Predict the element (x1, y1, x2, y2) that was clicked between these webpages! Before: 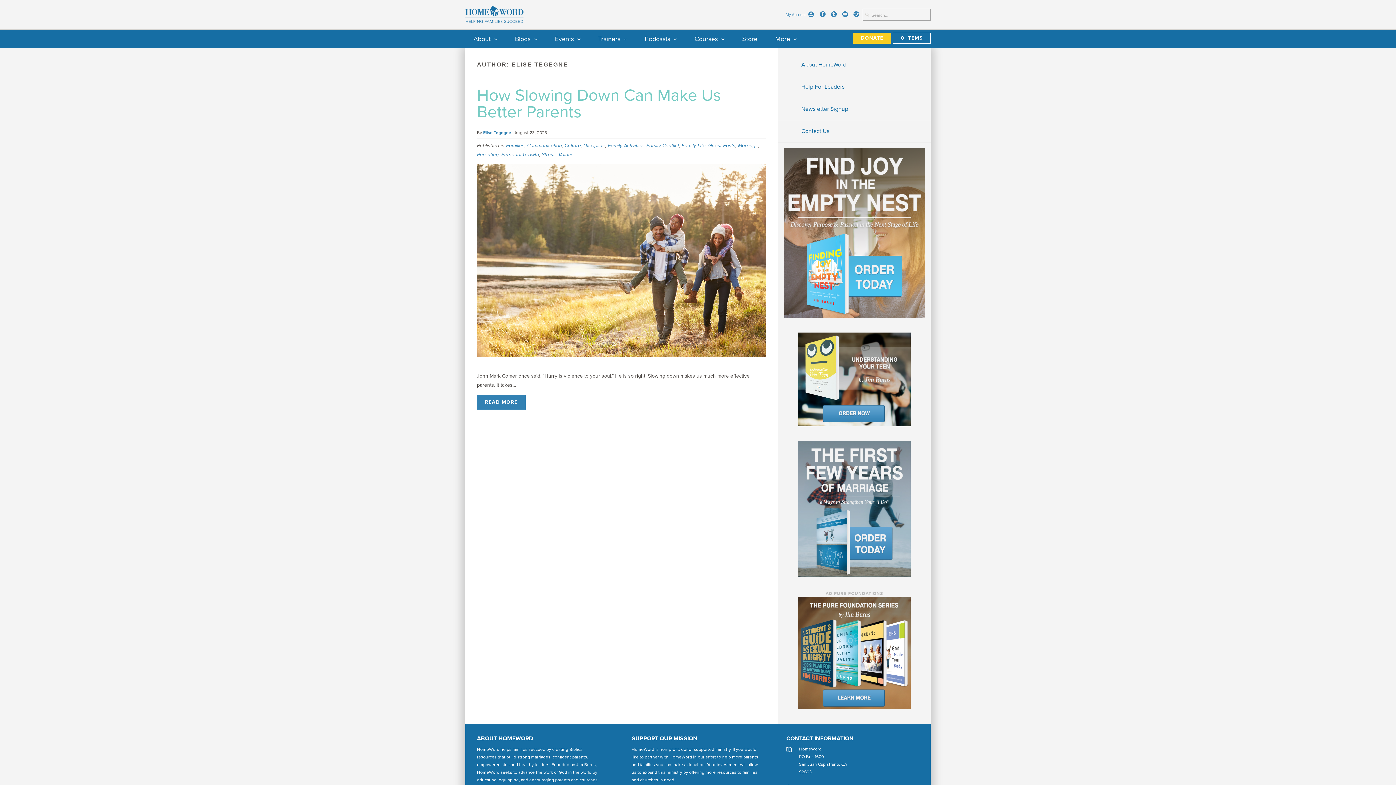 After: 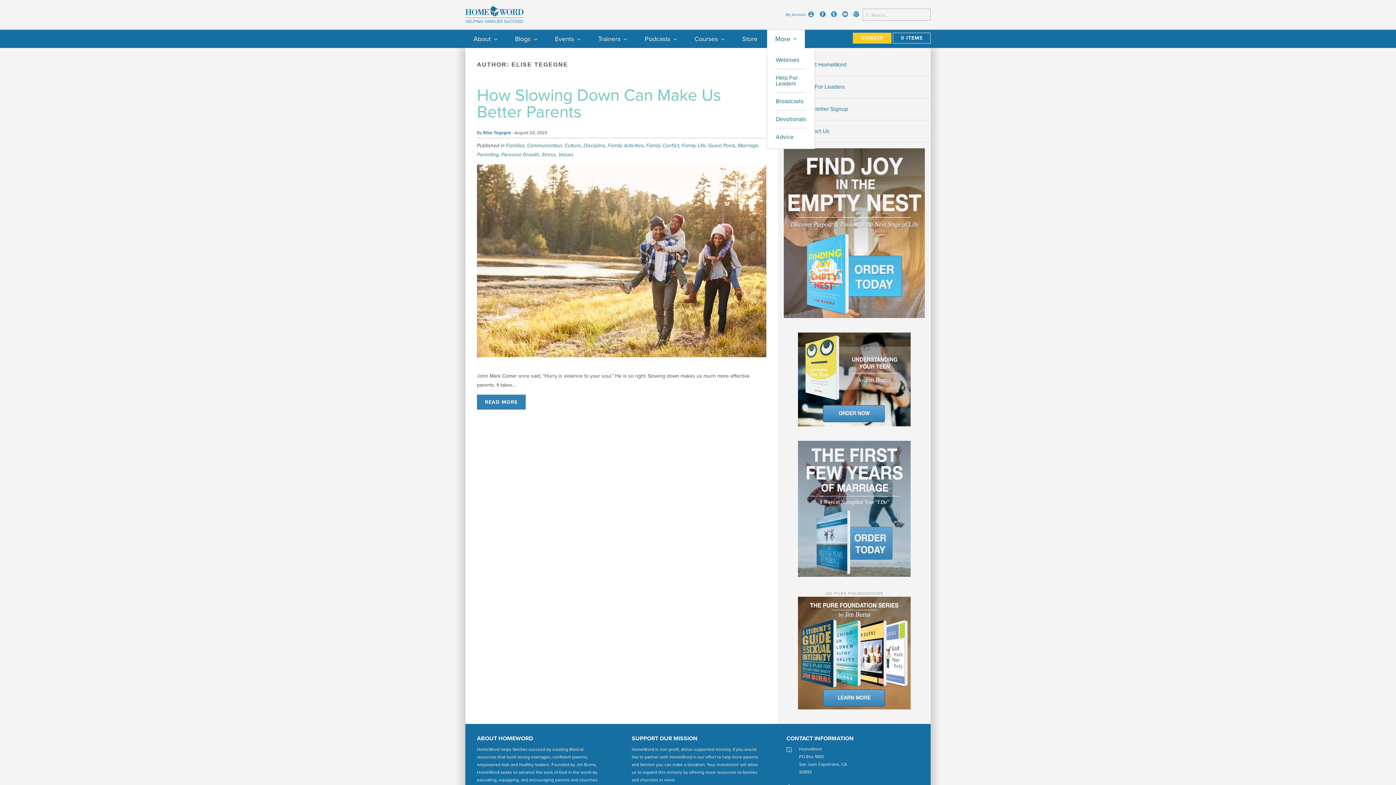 Action: bbox: (767, 35, 805, 42) label: More